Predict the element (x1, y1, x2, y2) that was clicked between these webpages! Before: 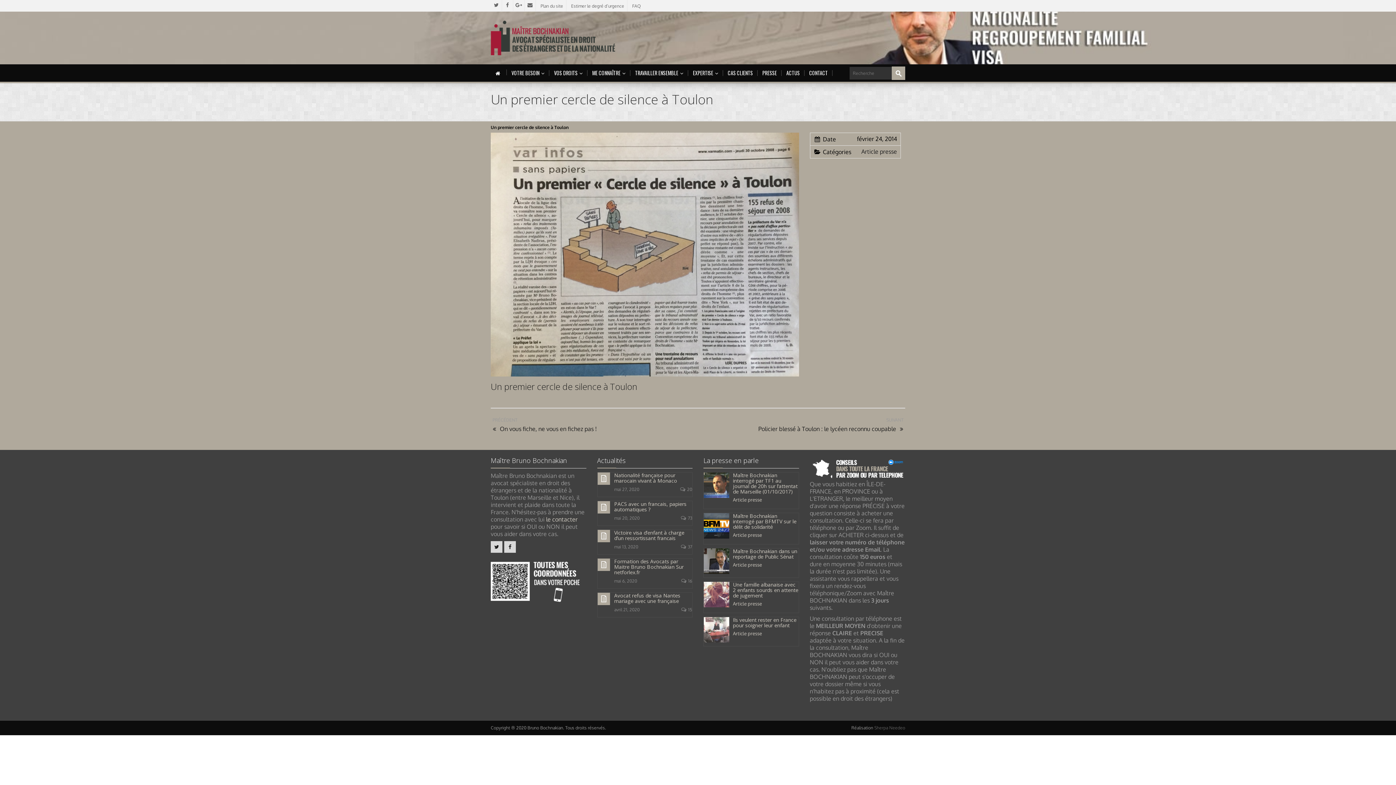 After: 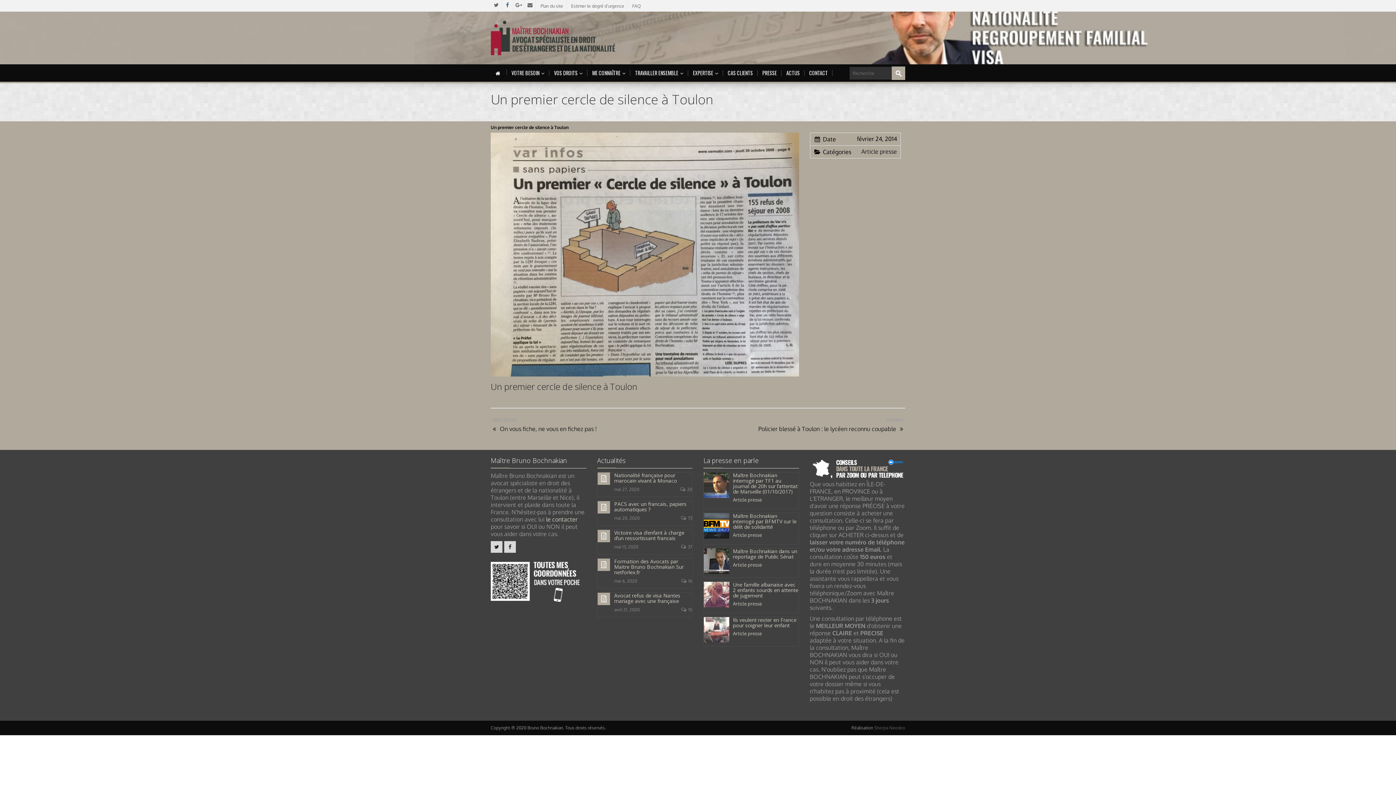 Action: bbox: (502, 0, 513, 10)